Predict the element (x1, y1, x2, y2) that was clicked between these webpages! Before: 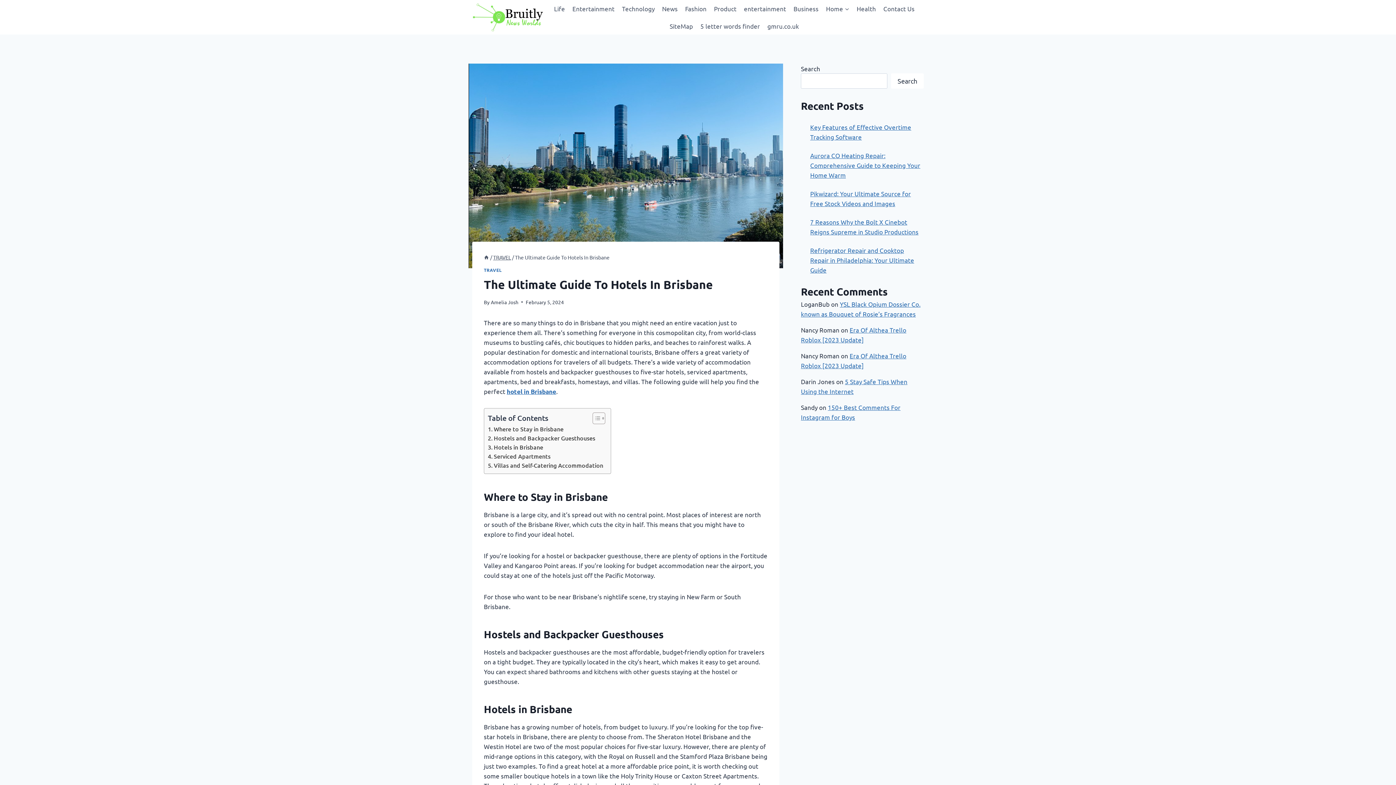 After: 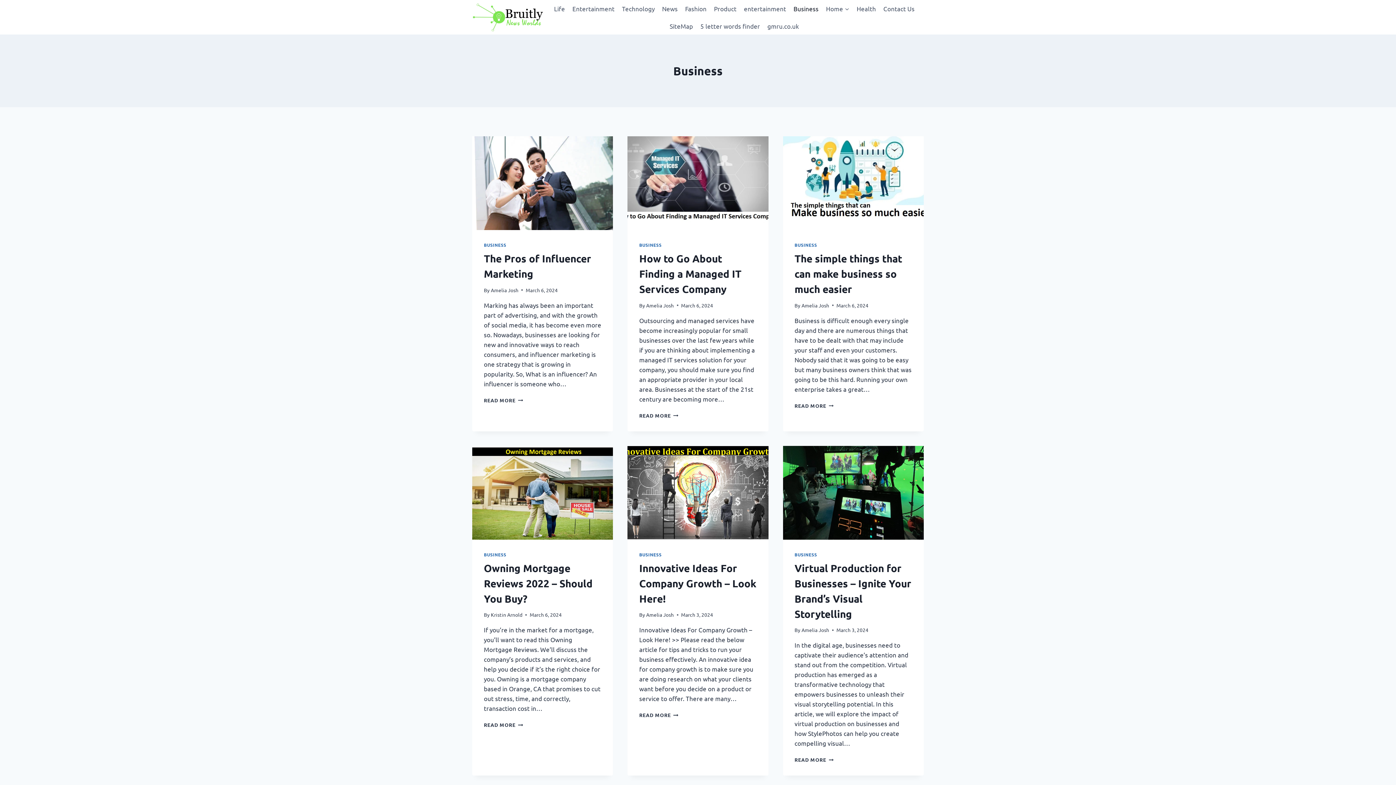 Action: label: Business bbox: (790, 0, 822, 17)